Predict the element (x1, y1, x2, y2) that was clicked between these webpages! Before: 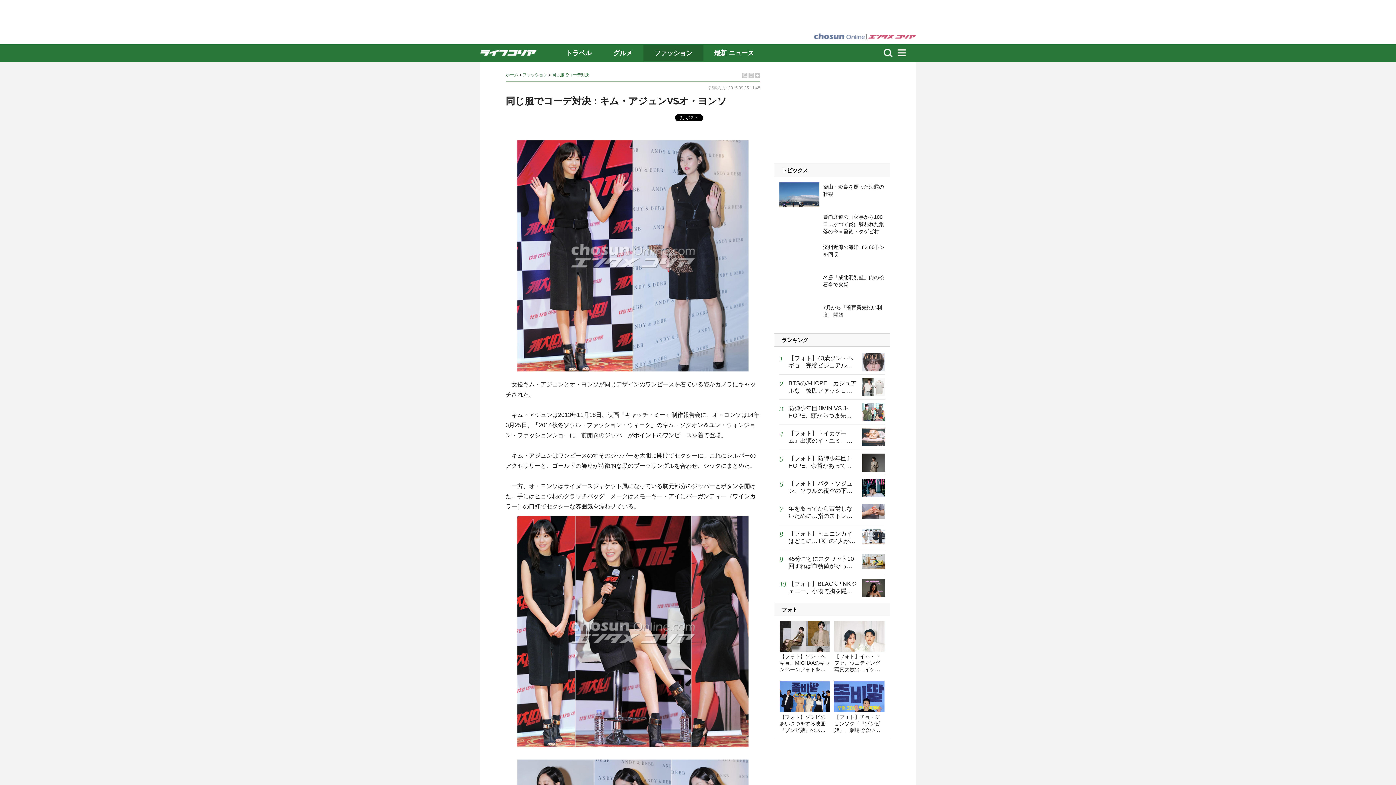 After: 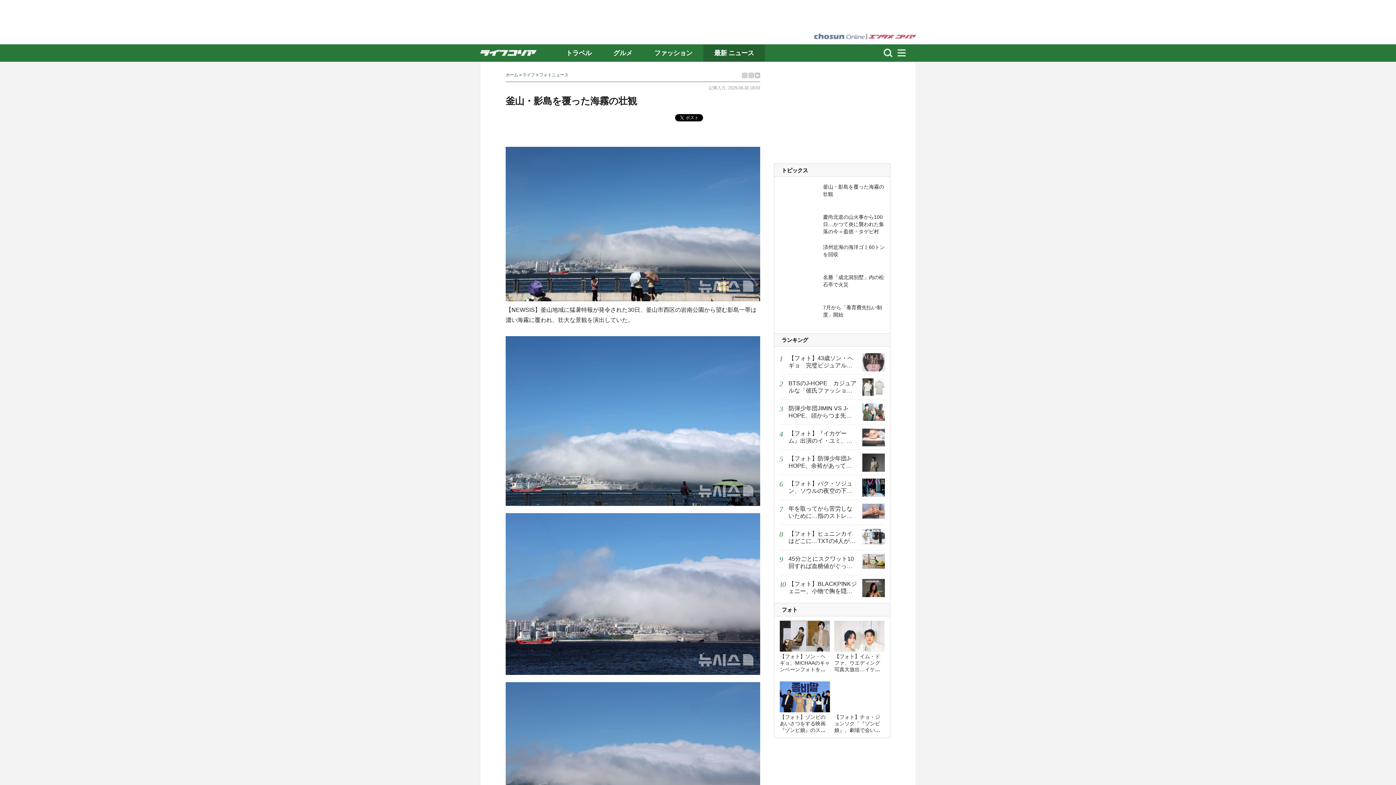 Action: bbox: (779, 201, 819, 207)